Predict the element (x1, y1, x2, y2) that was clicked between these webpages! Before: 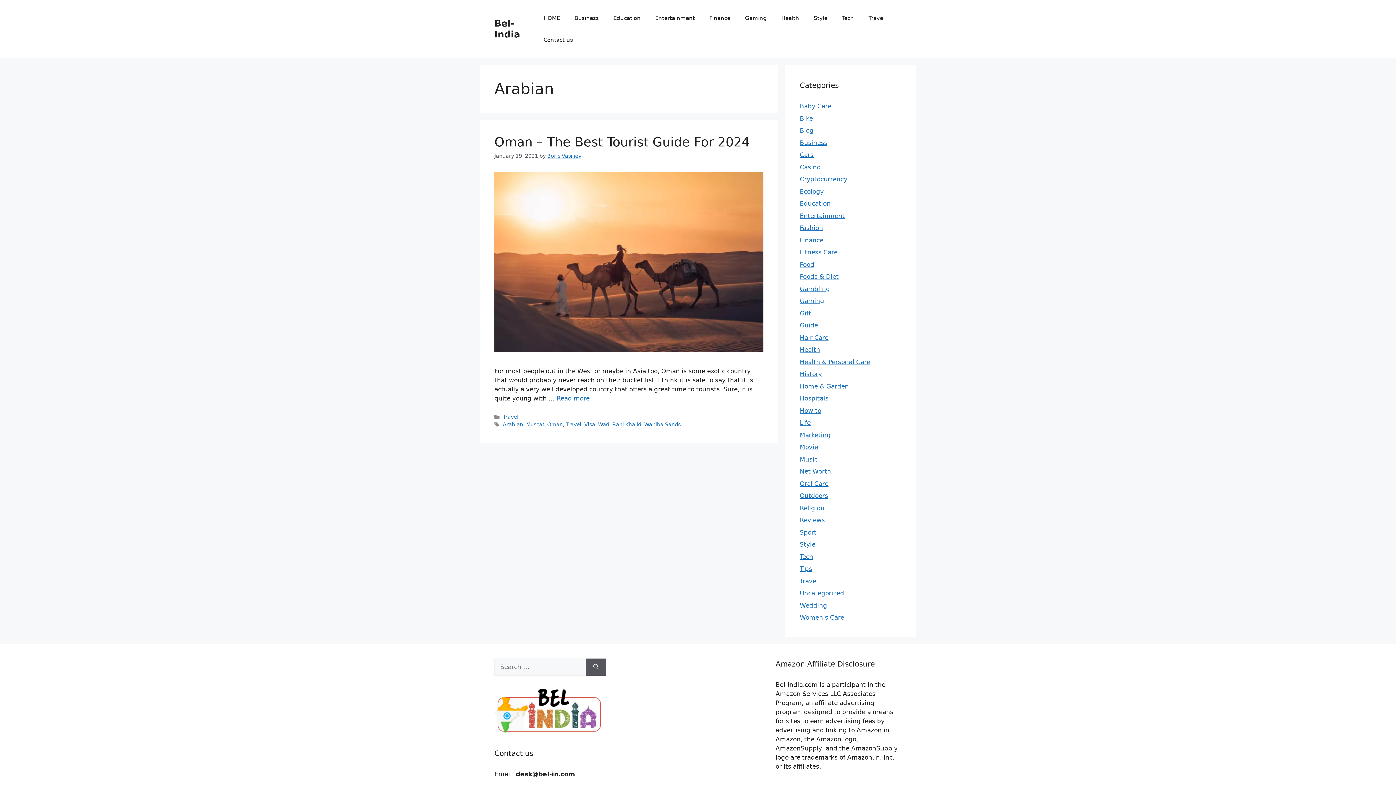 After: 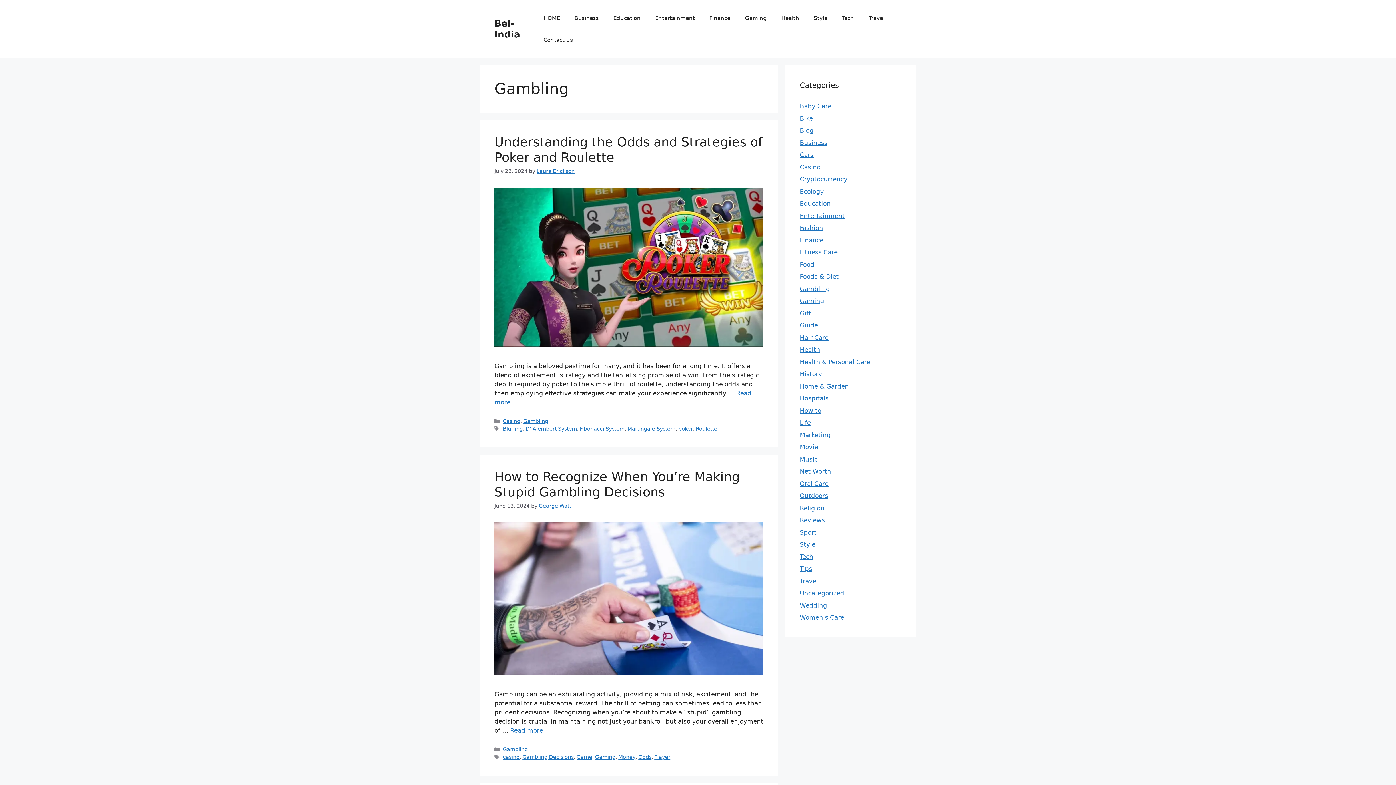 Action: label: Gambling bbox: (800, 285, 830, 292)